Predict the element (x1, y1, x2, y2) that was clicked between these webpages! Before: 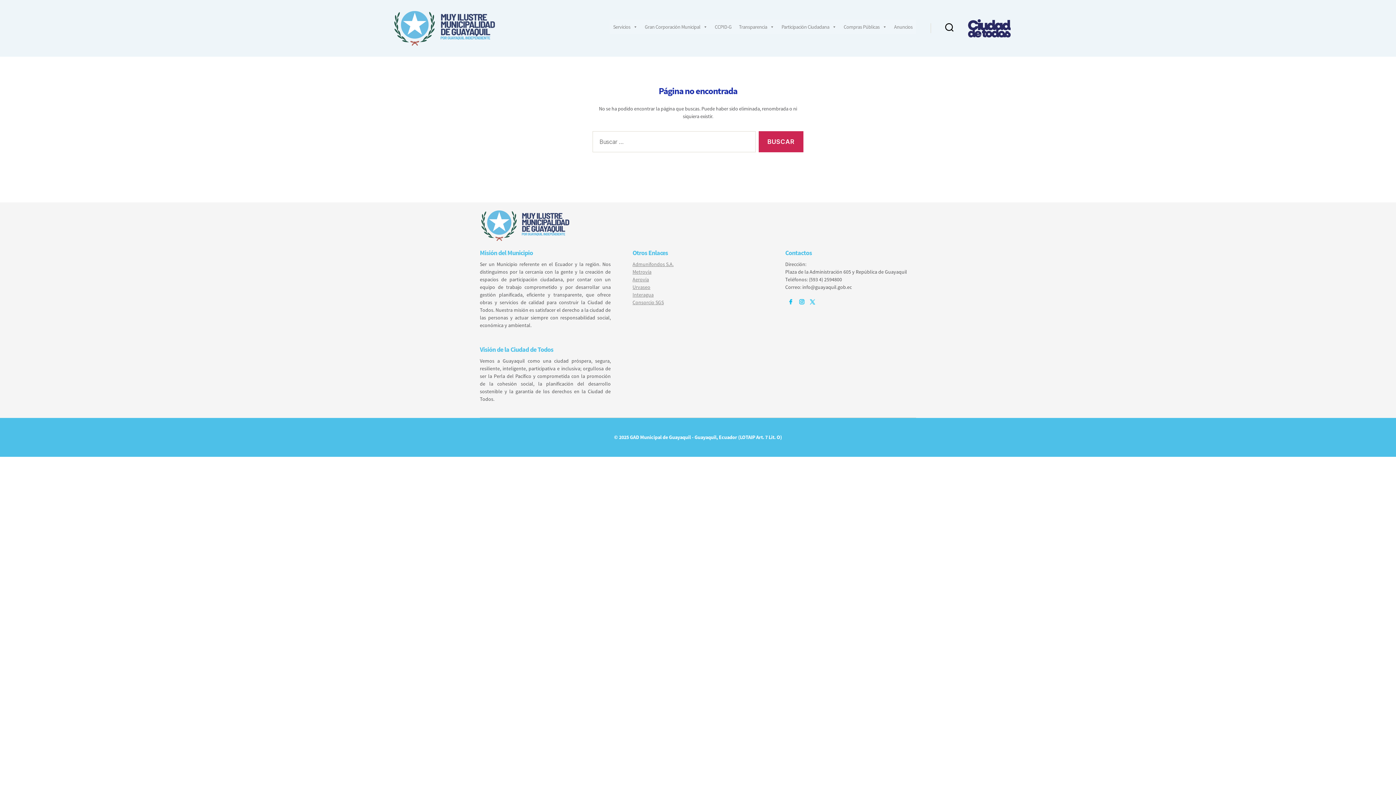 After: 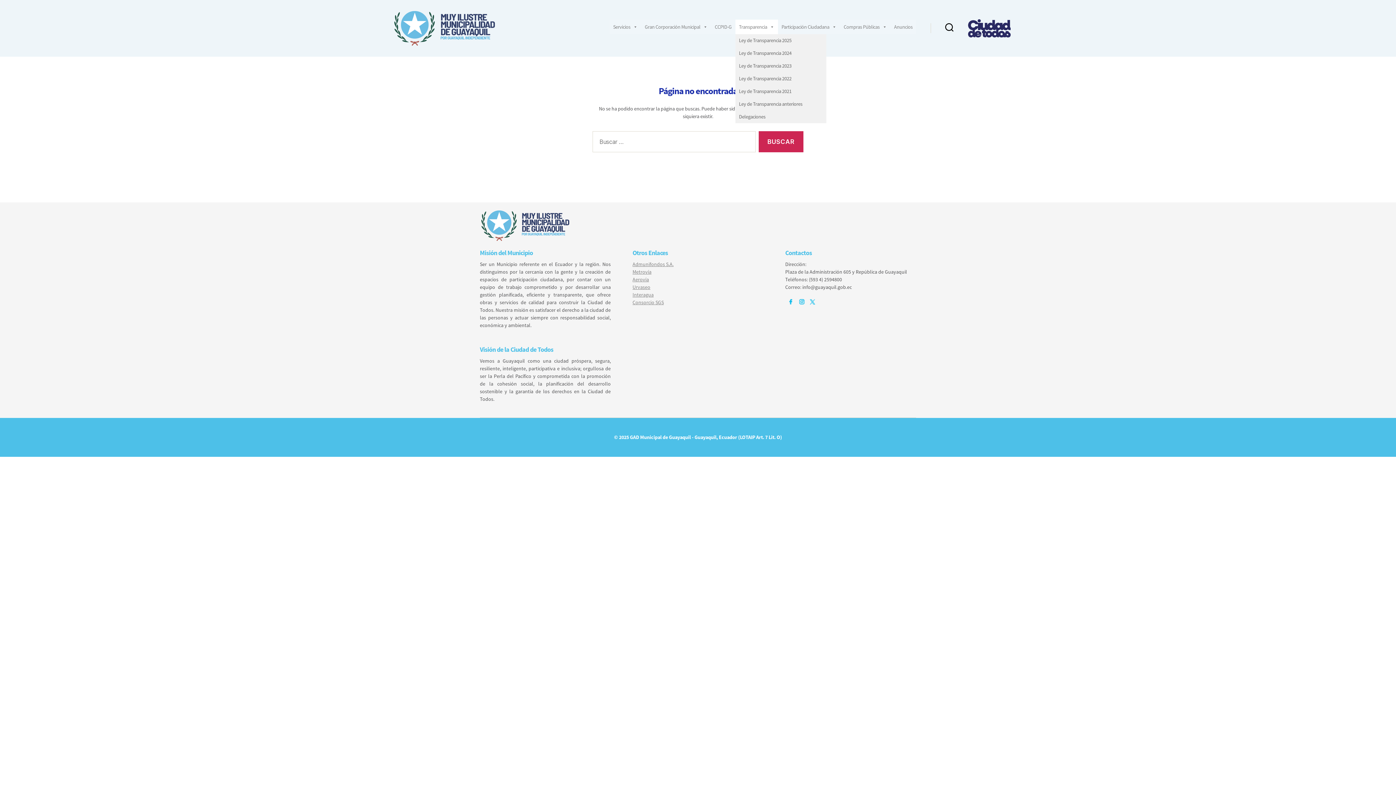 Action: bbox: (735, 19, 778, 34) label: Transparencia